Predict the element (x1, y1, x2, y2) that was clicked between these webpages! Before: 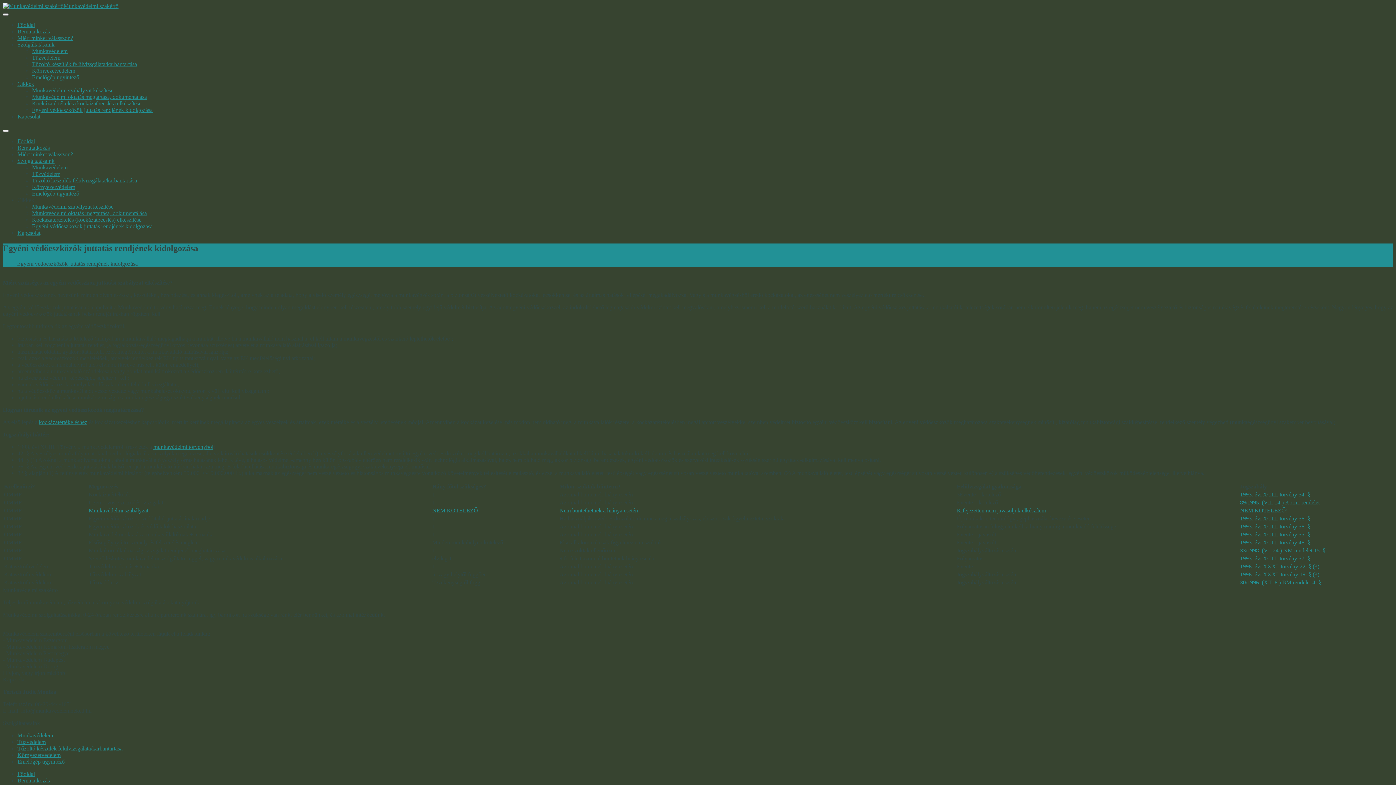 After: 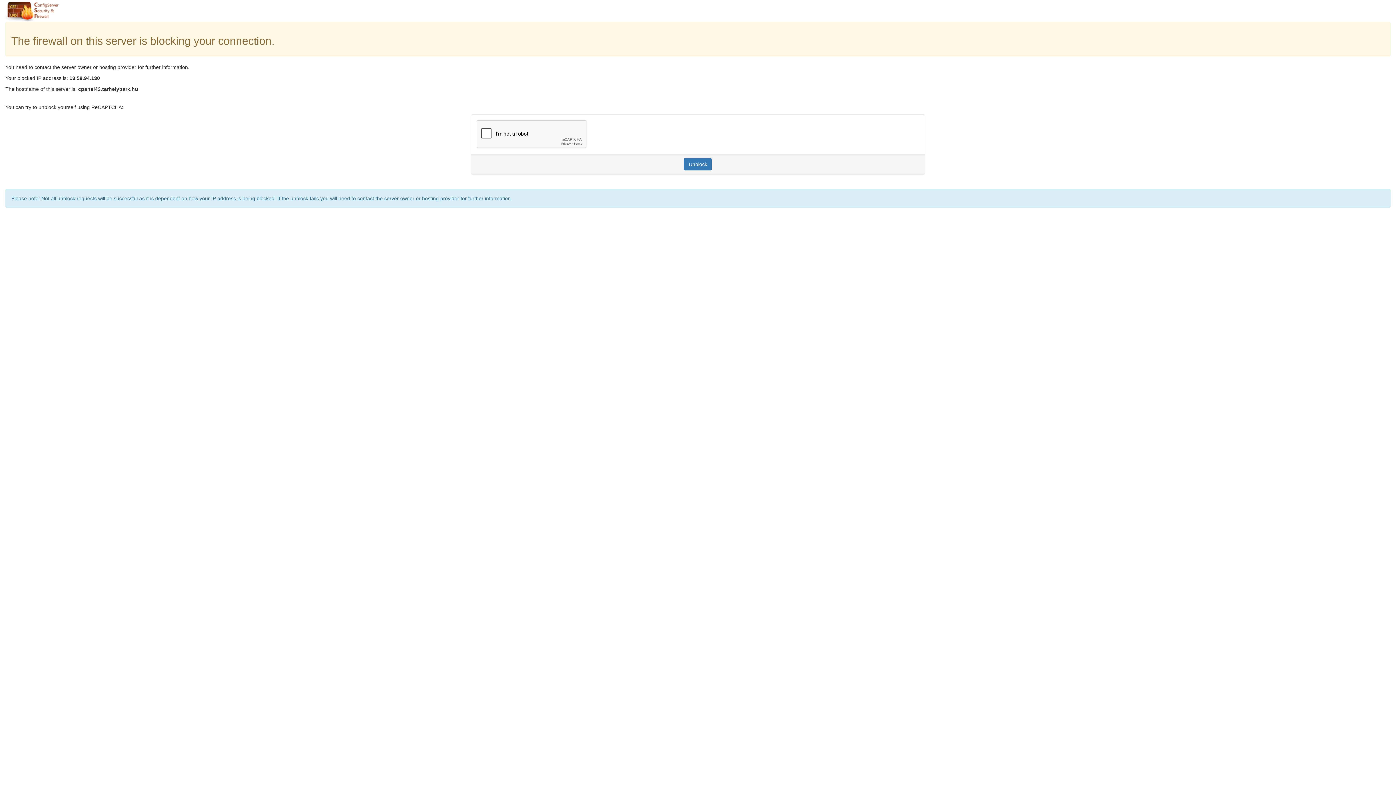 Action: label: Kockázatértékelés (kockázatbecslés) elkészítése bbox: (32, 216, 141, 222)